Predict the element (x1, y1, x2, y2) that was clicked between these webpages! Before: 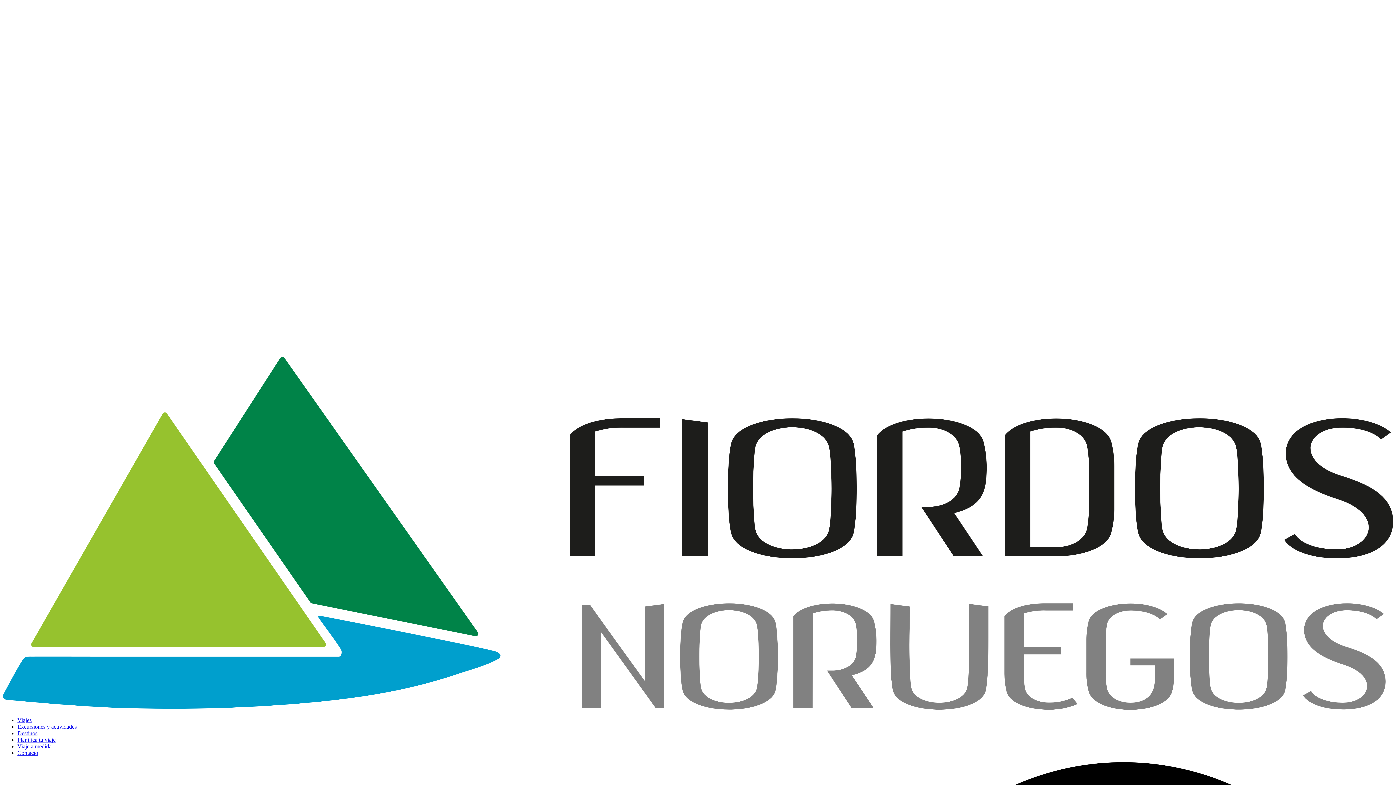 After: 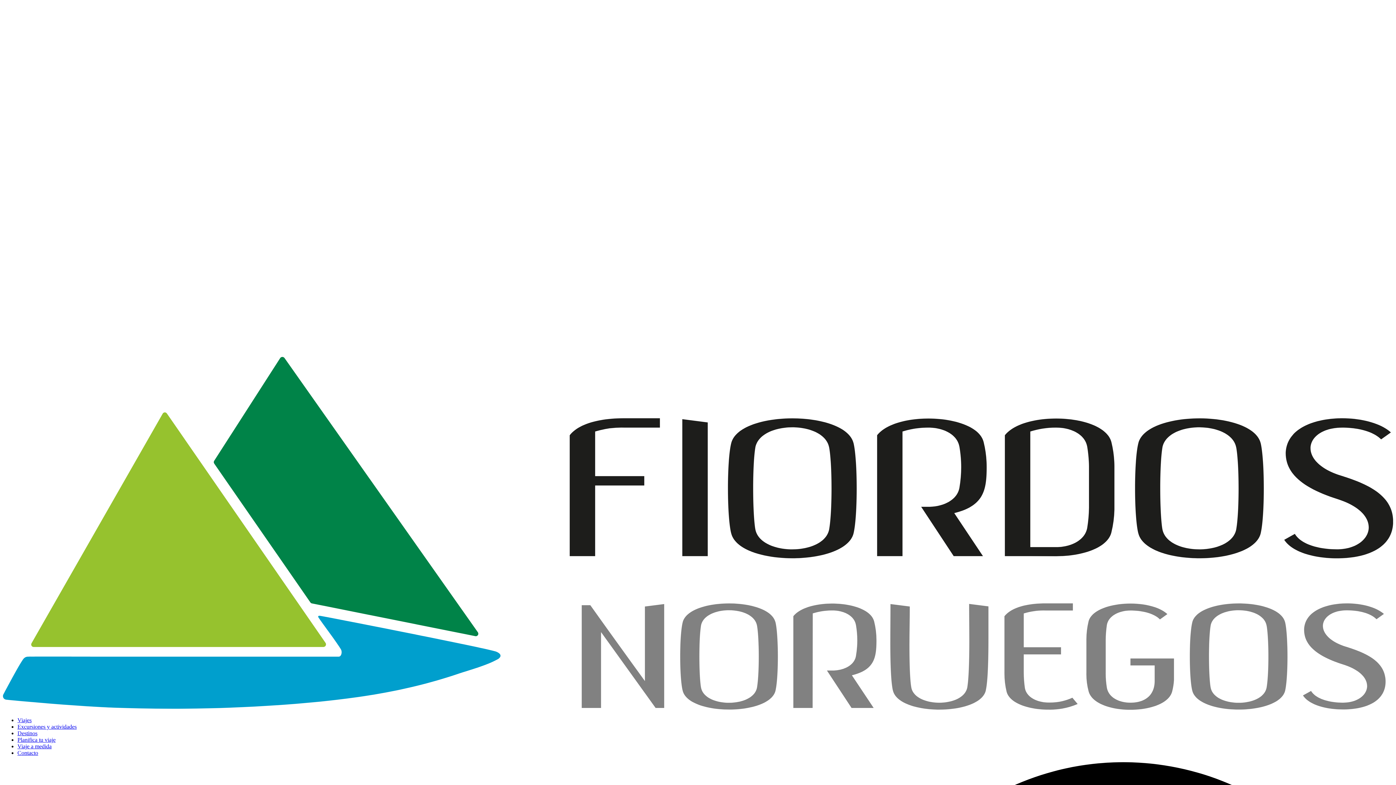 Action: label: Excursiones y actividades bbox: (17, 723, 76, 730)